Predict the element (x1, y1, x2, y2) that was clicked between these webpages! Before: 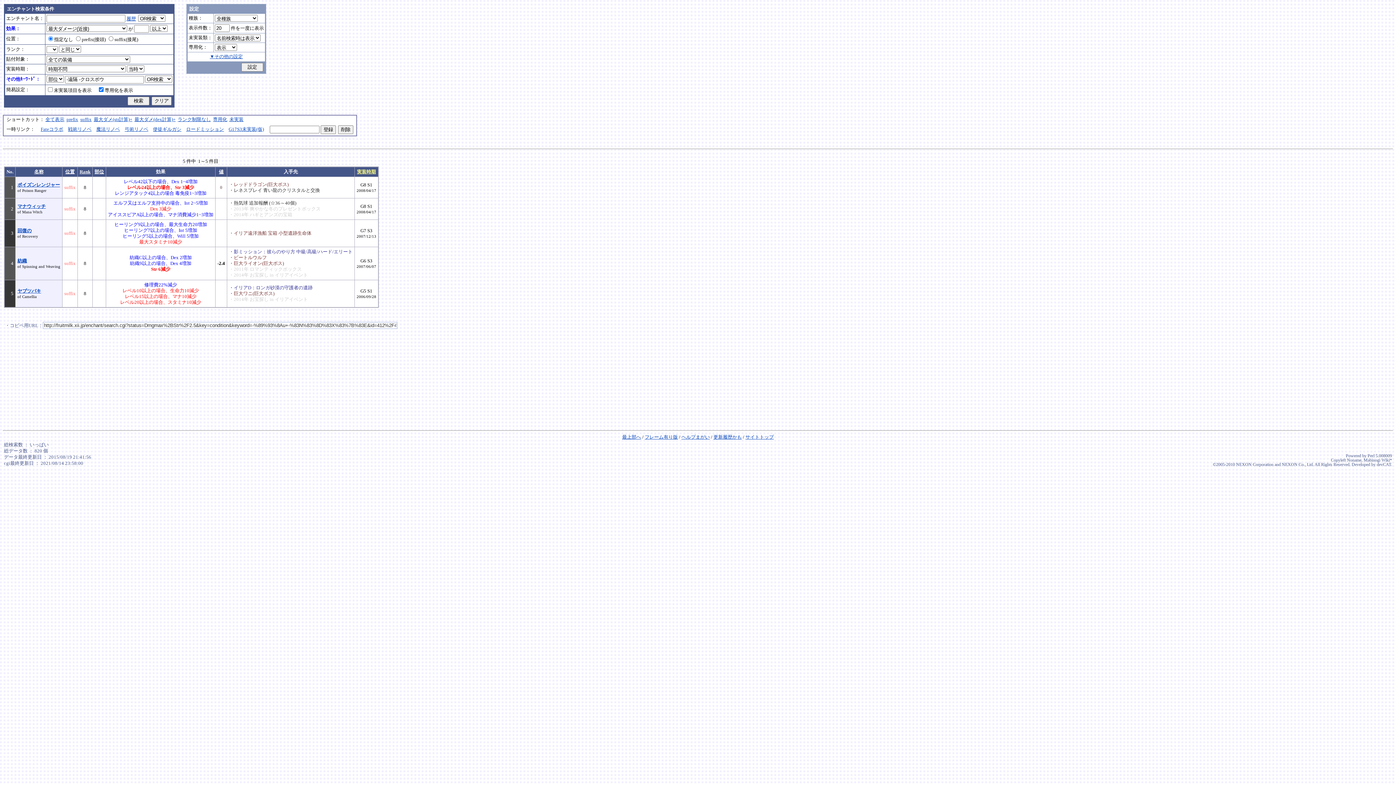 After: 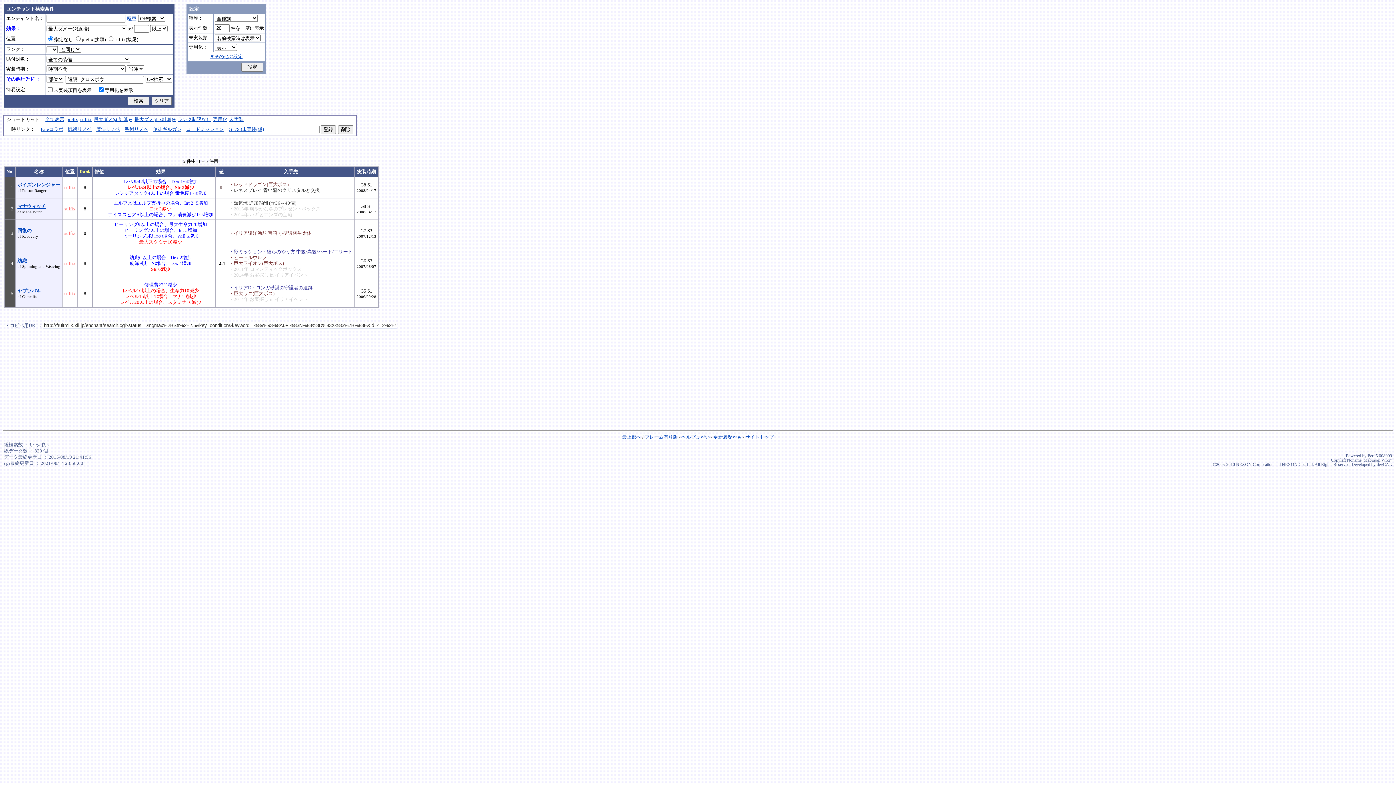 Action: bbox: (79, 169, 90, 174) label: Rank